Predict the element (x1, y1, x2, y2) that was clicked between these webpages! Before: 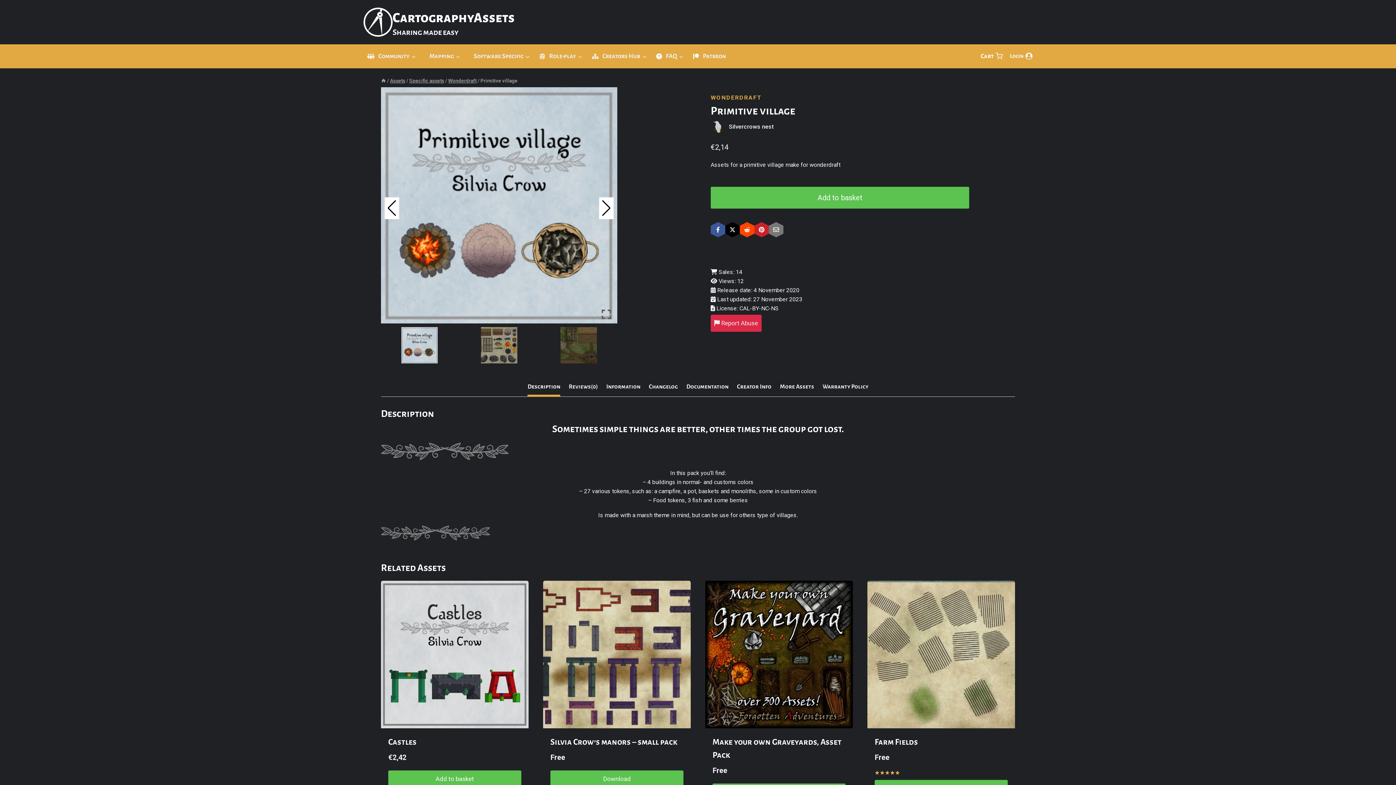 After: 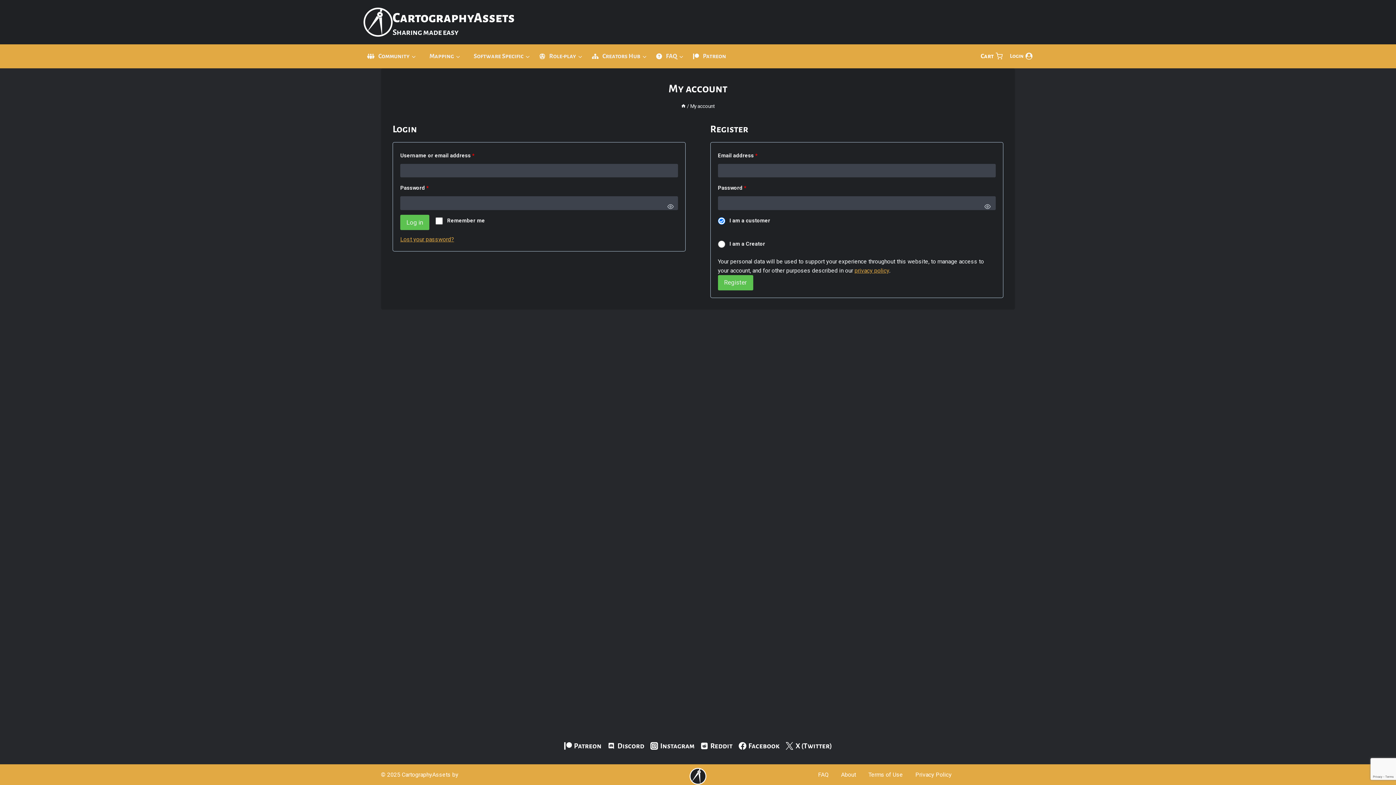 Action: bbox: (598, 47, 650, 65) label: Creators Hub